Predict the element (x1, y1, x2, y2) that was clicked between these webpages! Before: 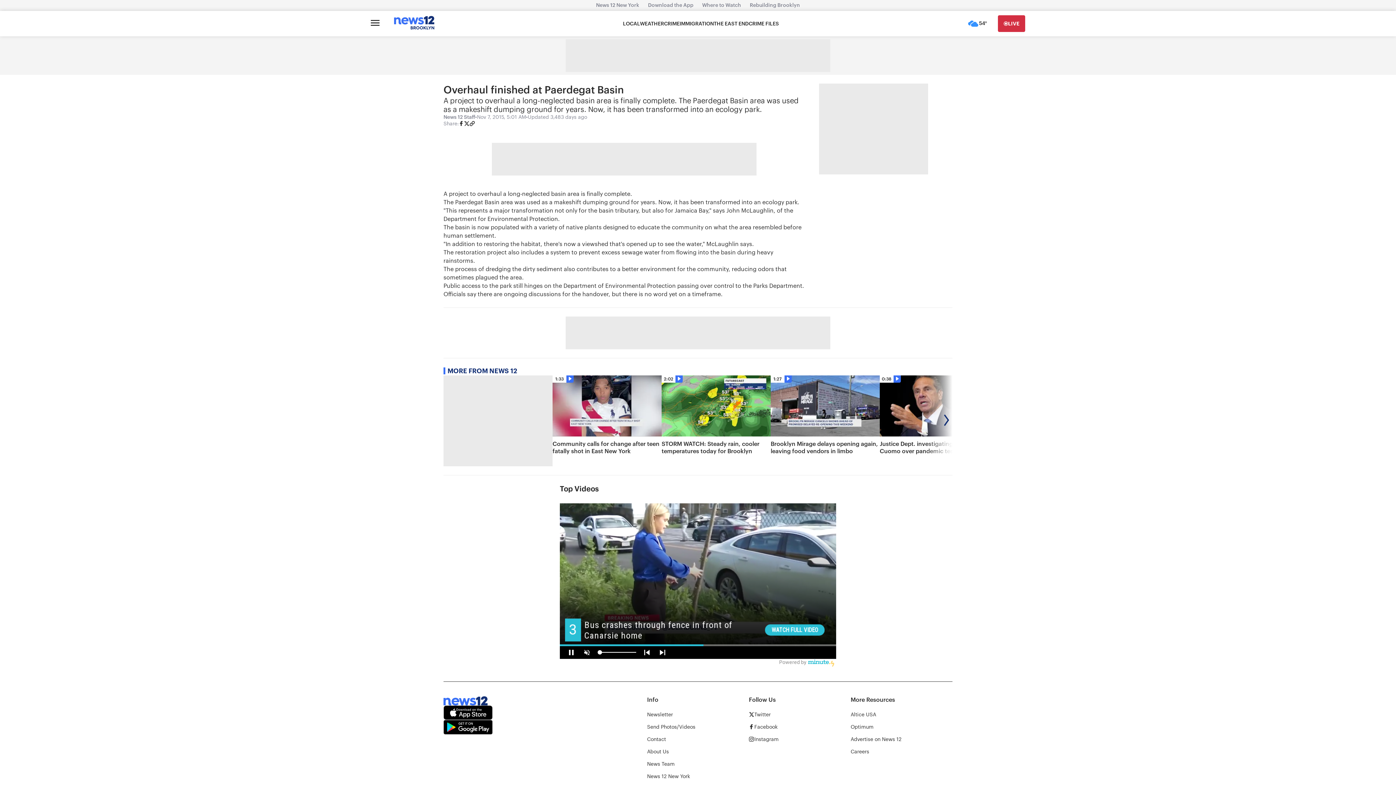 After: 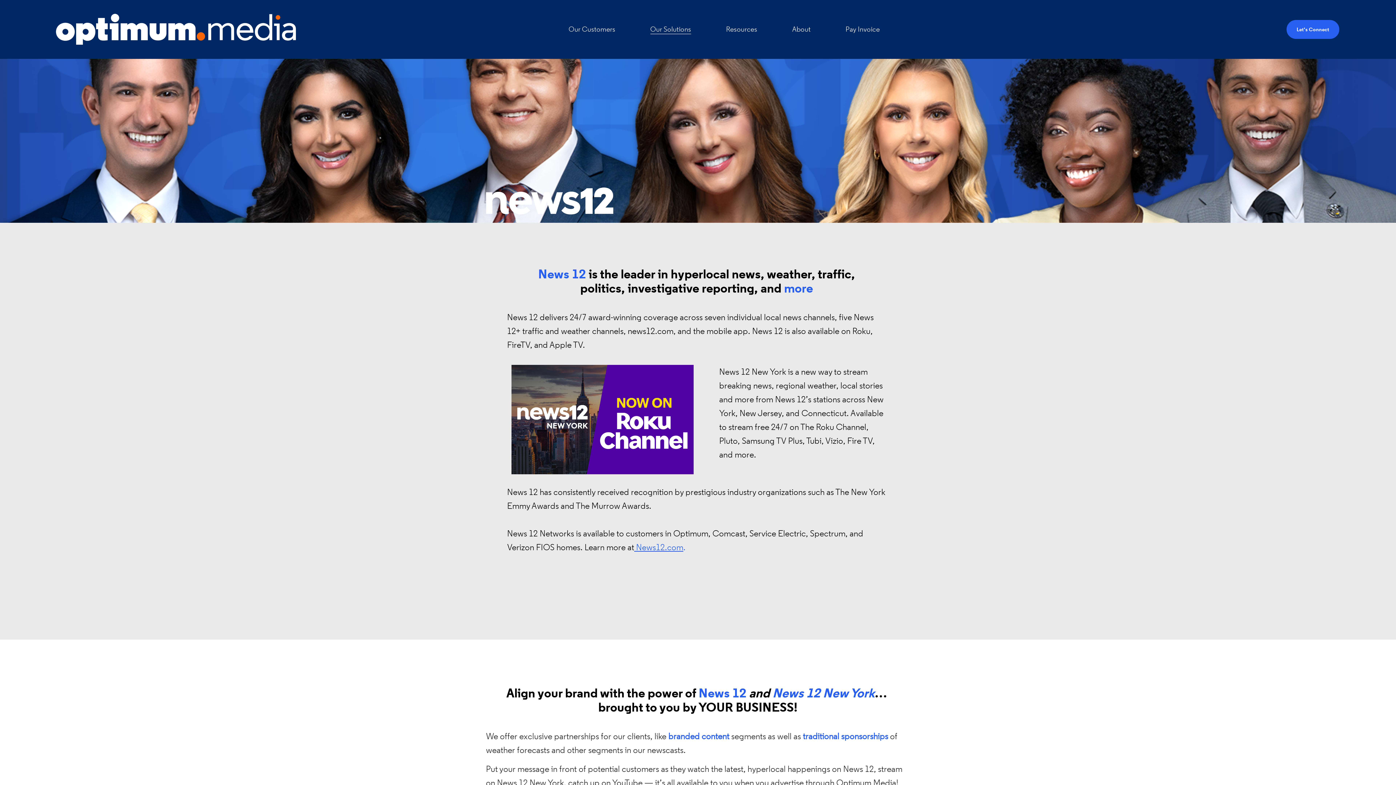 Action: label: Advertise on News 12 bbox: (850, 736, 901, 743)